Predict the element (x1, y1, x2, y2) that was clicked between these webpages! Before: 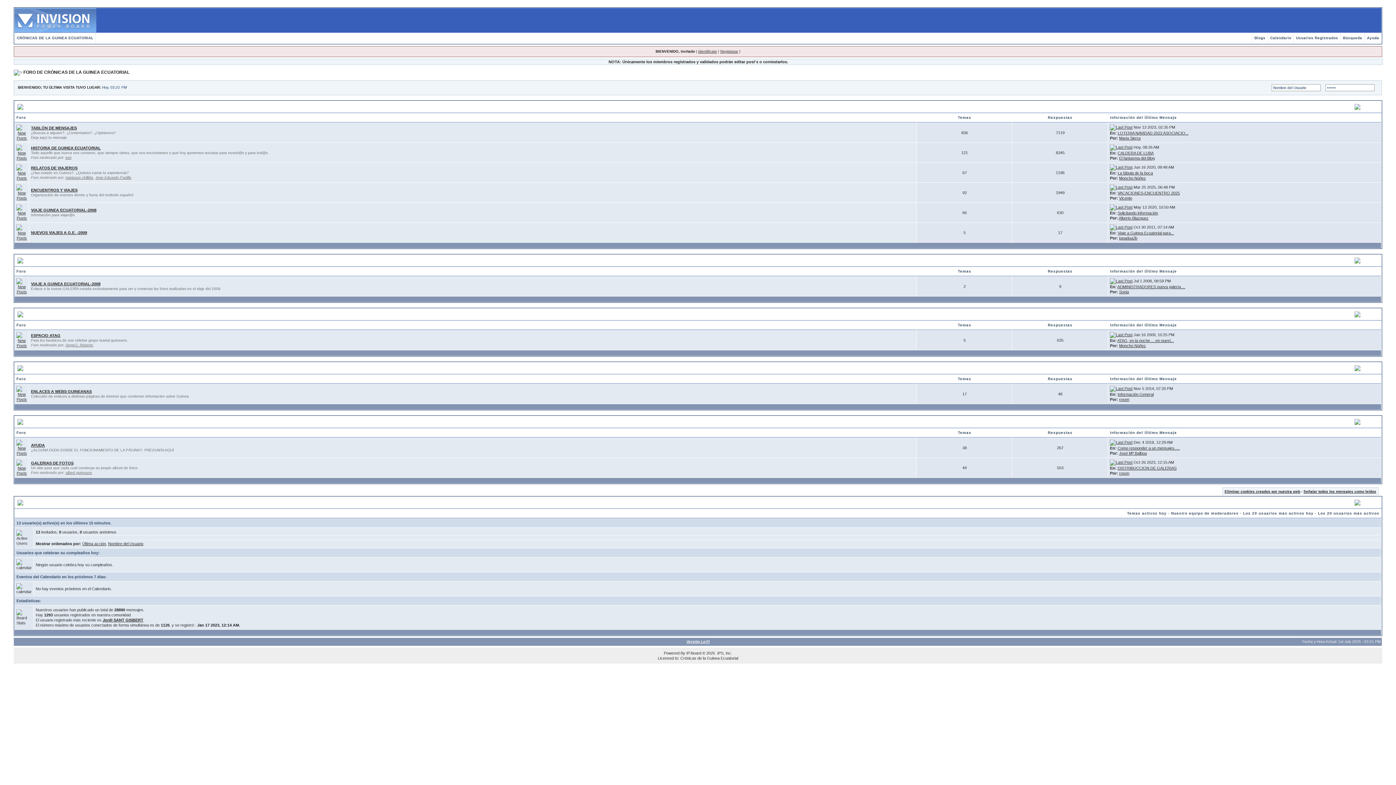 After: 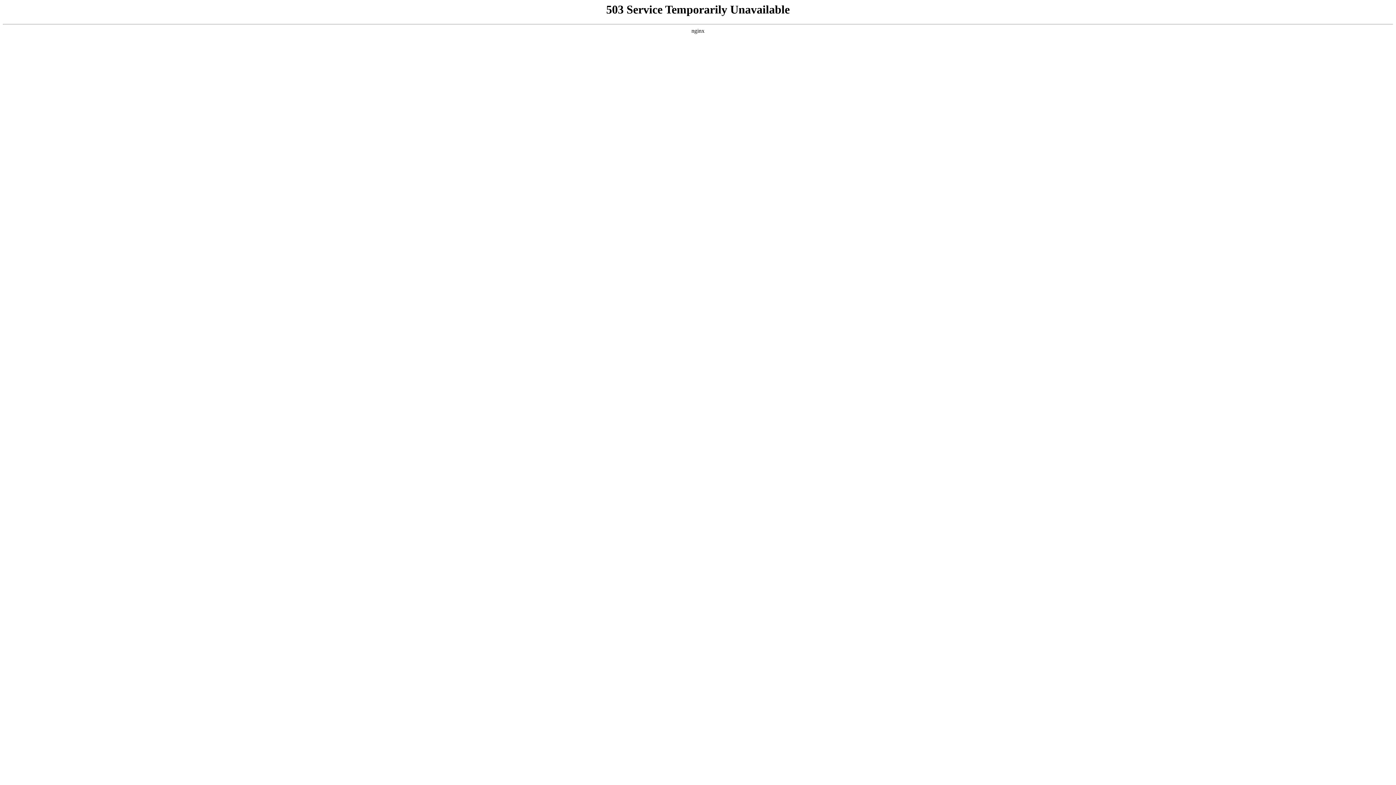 Action: label: CALDERA DE LUBA bbox: (1117, 150, 1153, 155)